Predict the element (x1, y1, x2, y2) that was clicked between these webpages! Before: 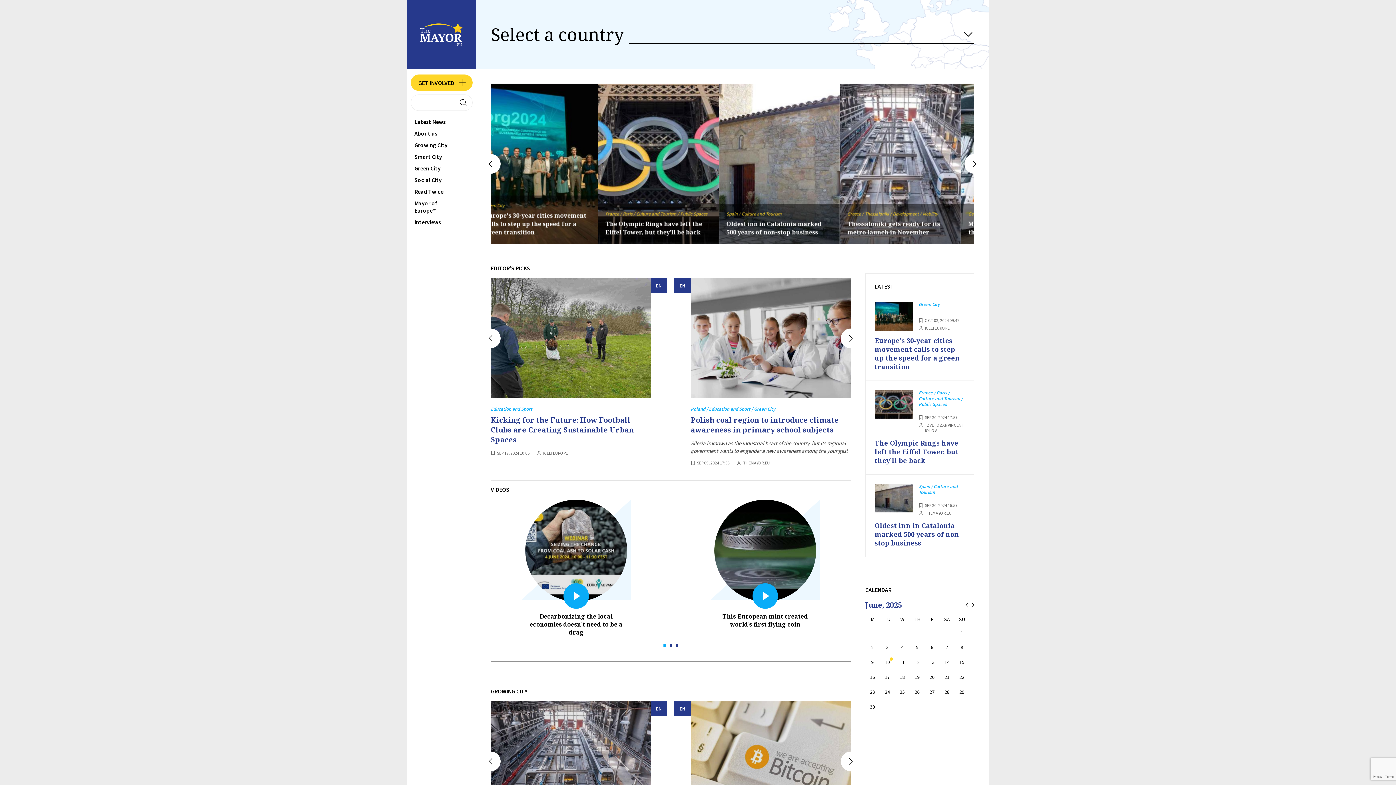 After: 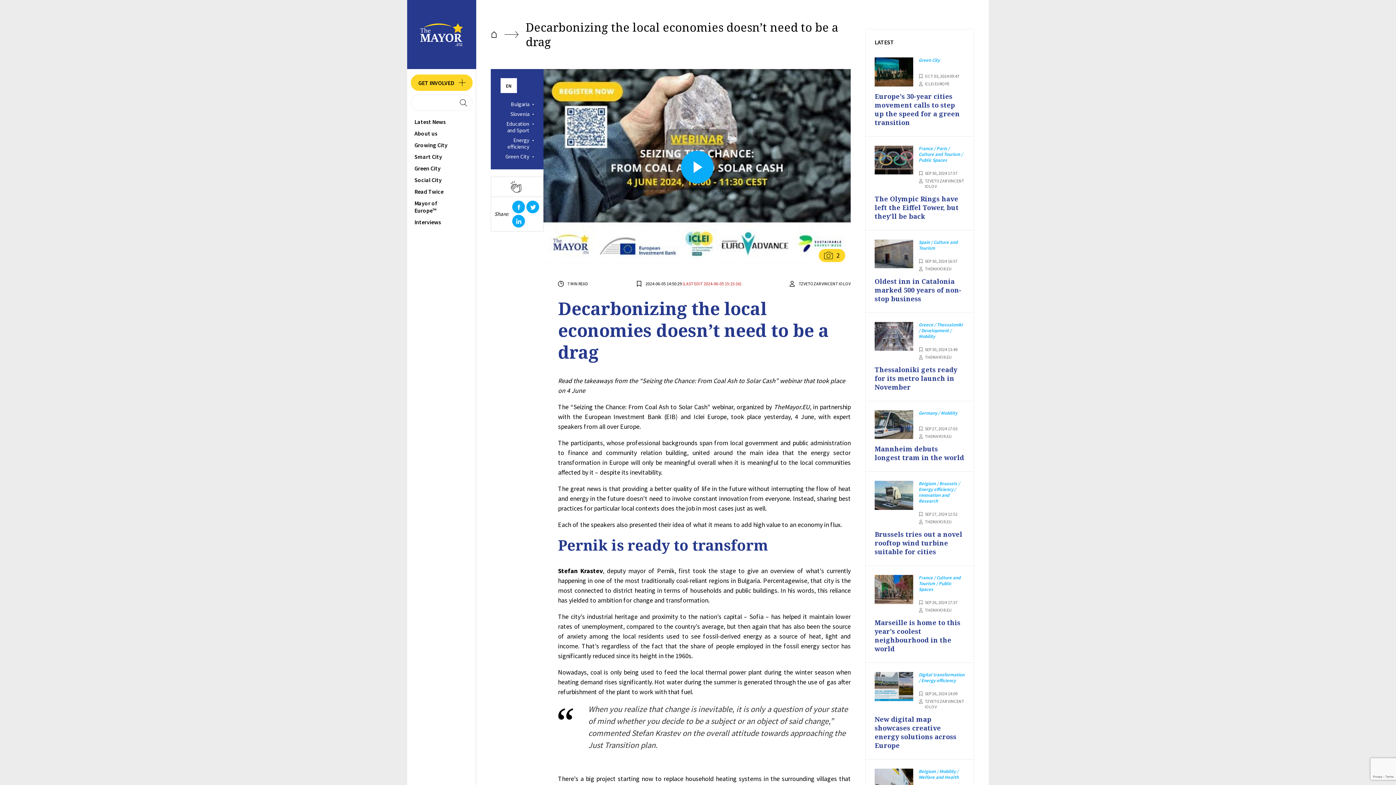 Action: bbox: (530, 612, 622, 636) label: Decarbonizing the local economies doesn’t need to be a drag